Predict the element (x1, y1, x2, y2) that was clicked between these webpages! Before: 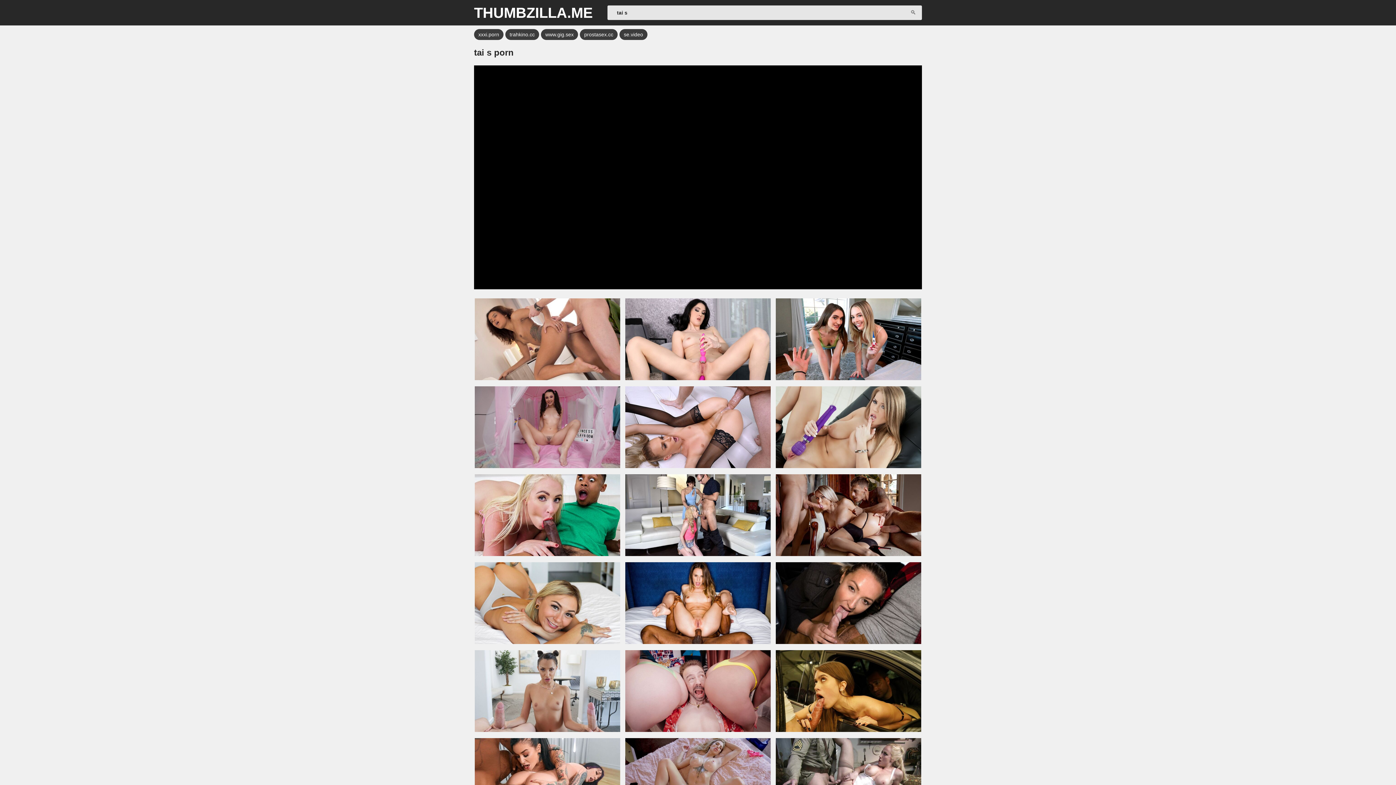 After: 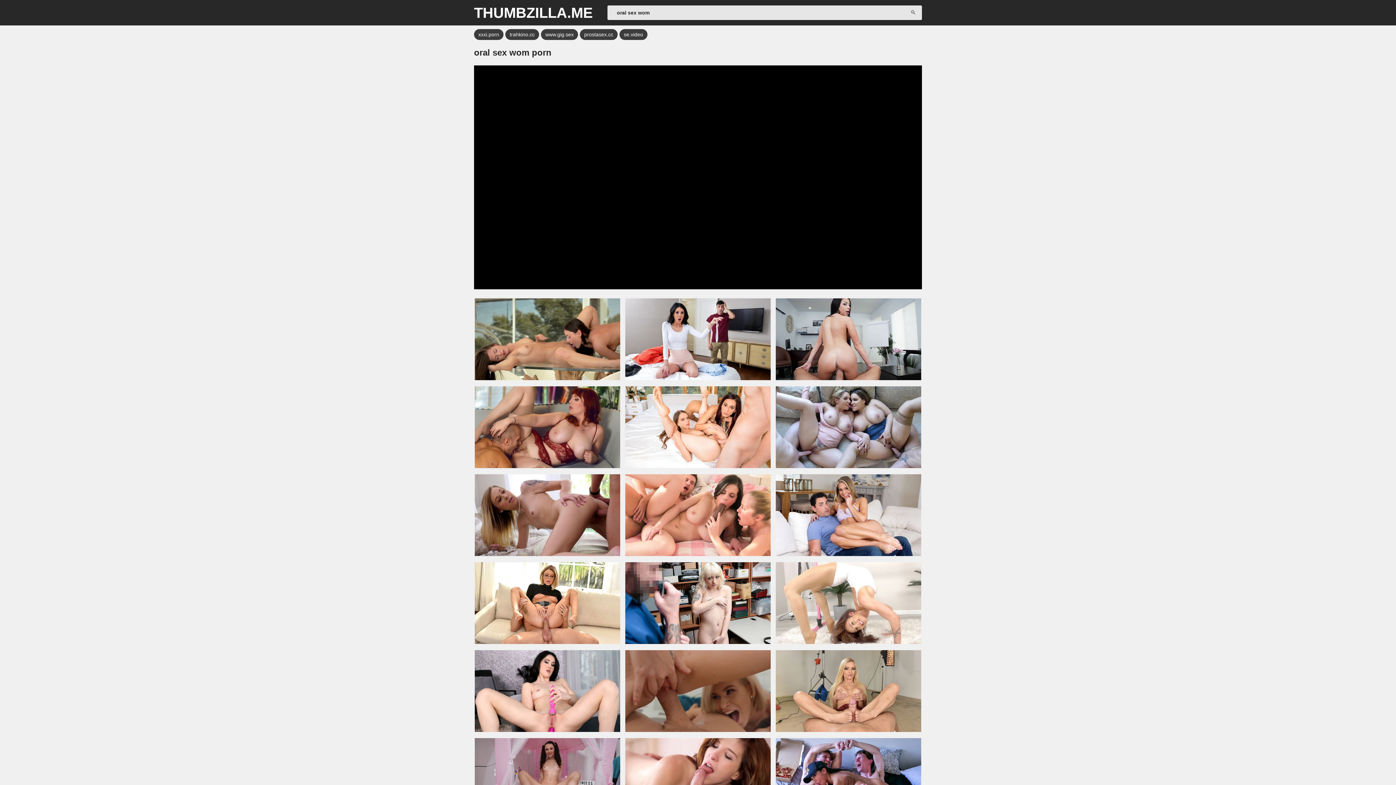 Action: bbox: (625, 298, 770, 380)